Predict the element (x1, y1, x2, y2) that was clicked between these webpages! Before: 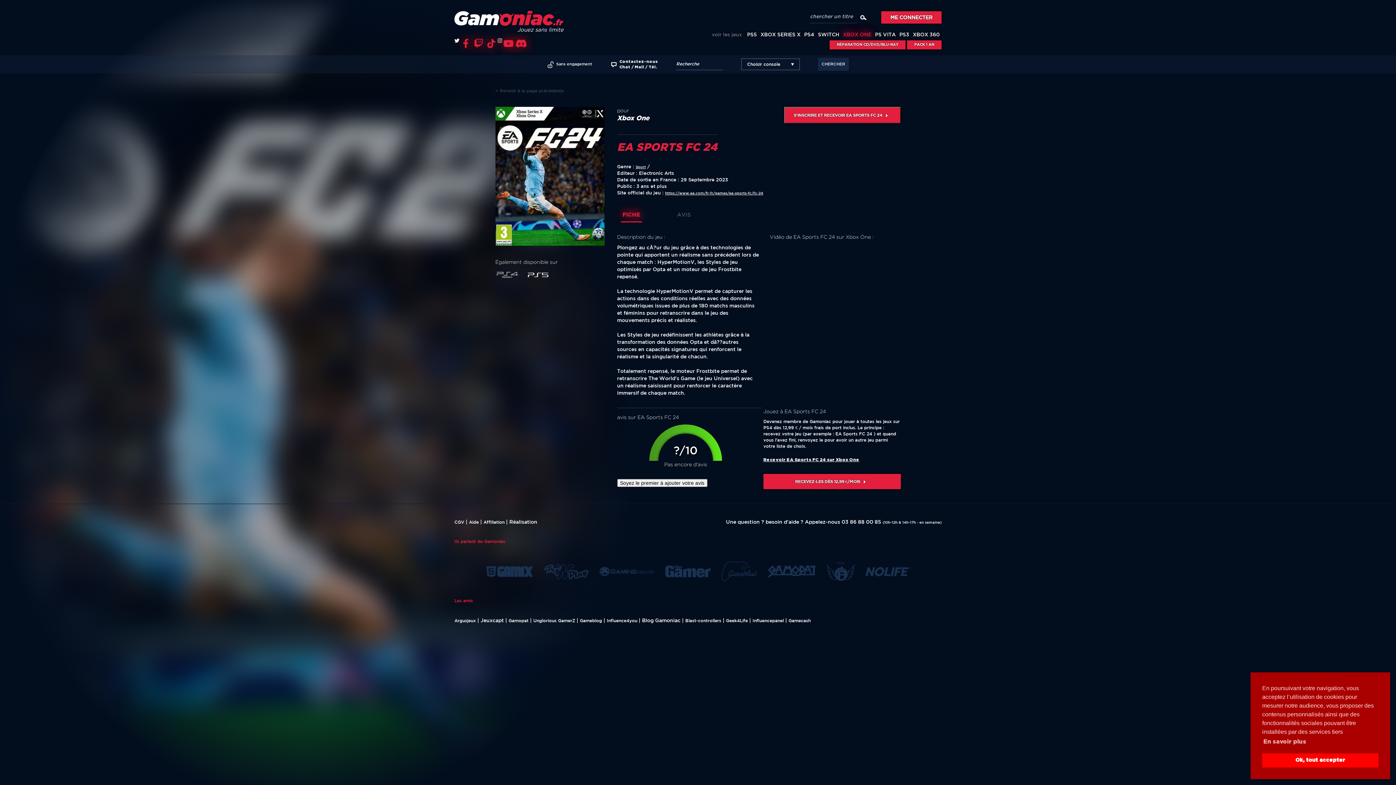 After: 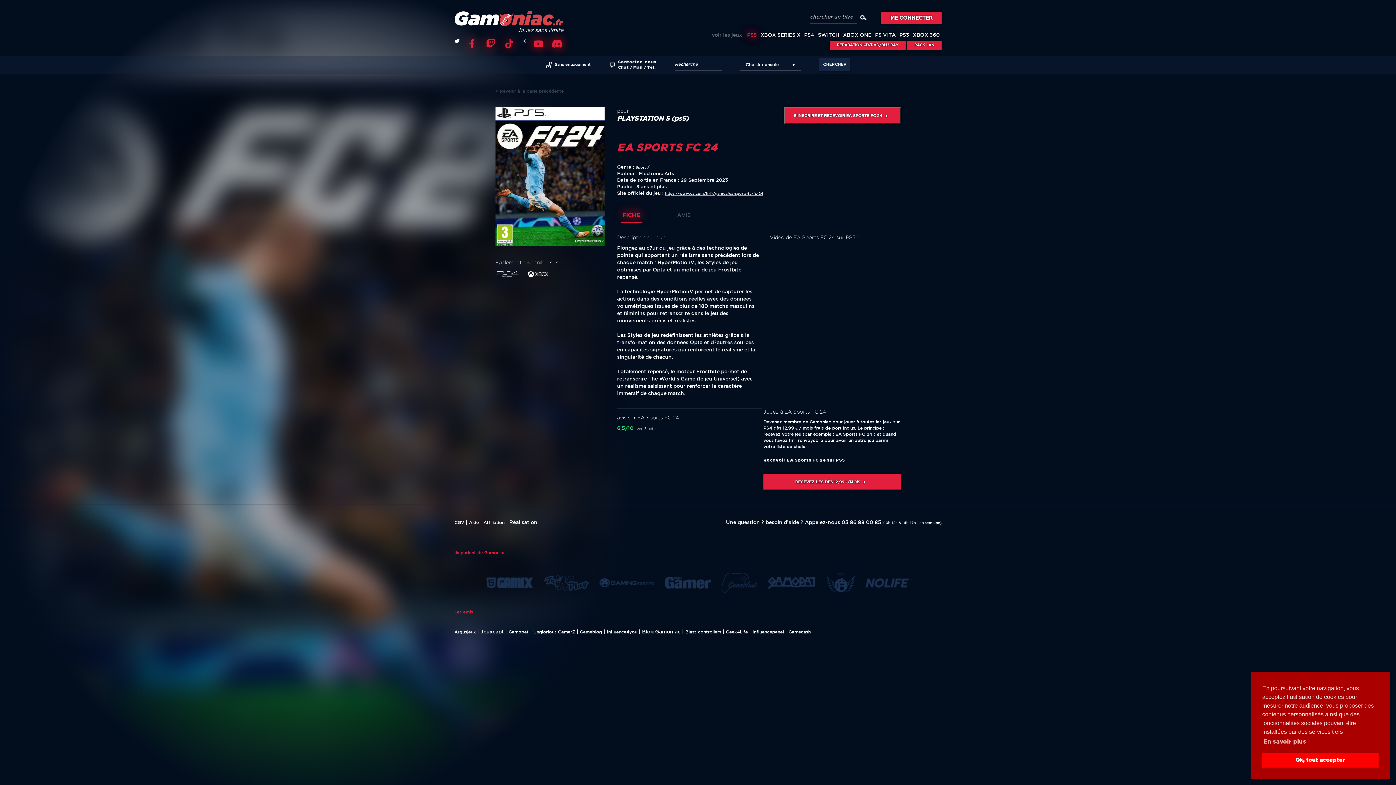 Action: bbox: (526, 269, 557, 280)